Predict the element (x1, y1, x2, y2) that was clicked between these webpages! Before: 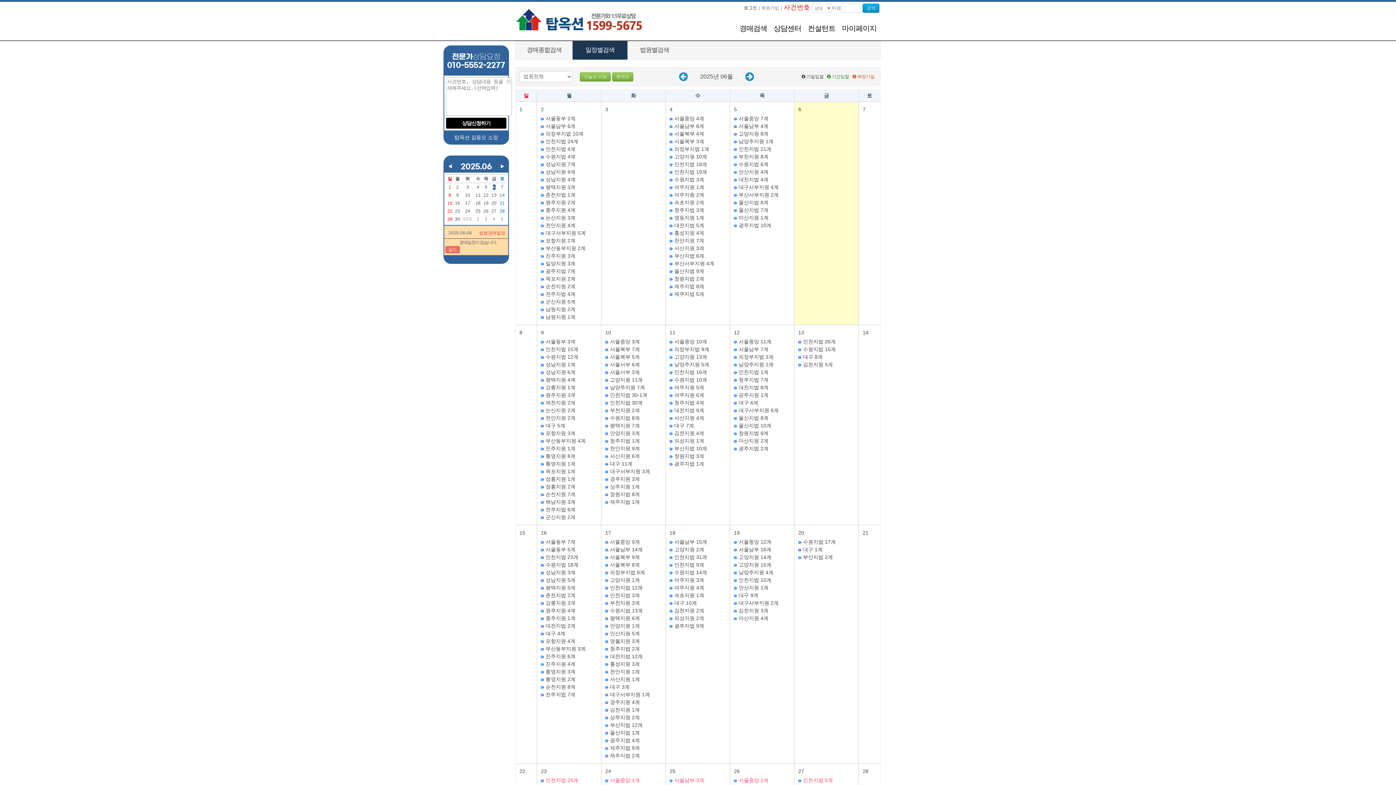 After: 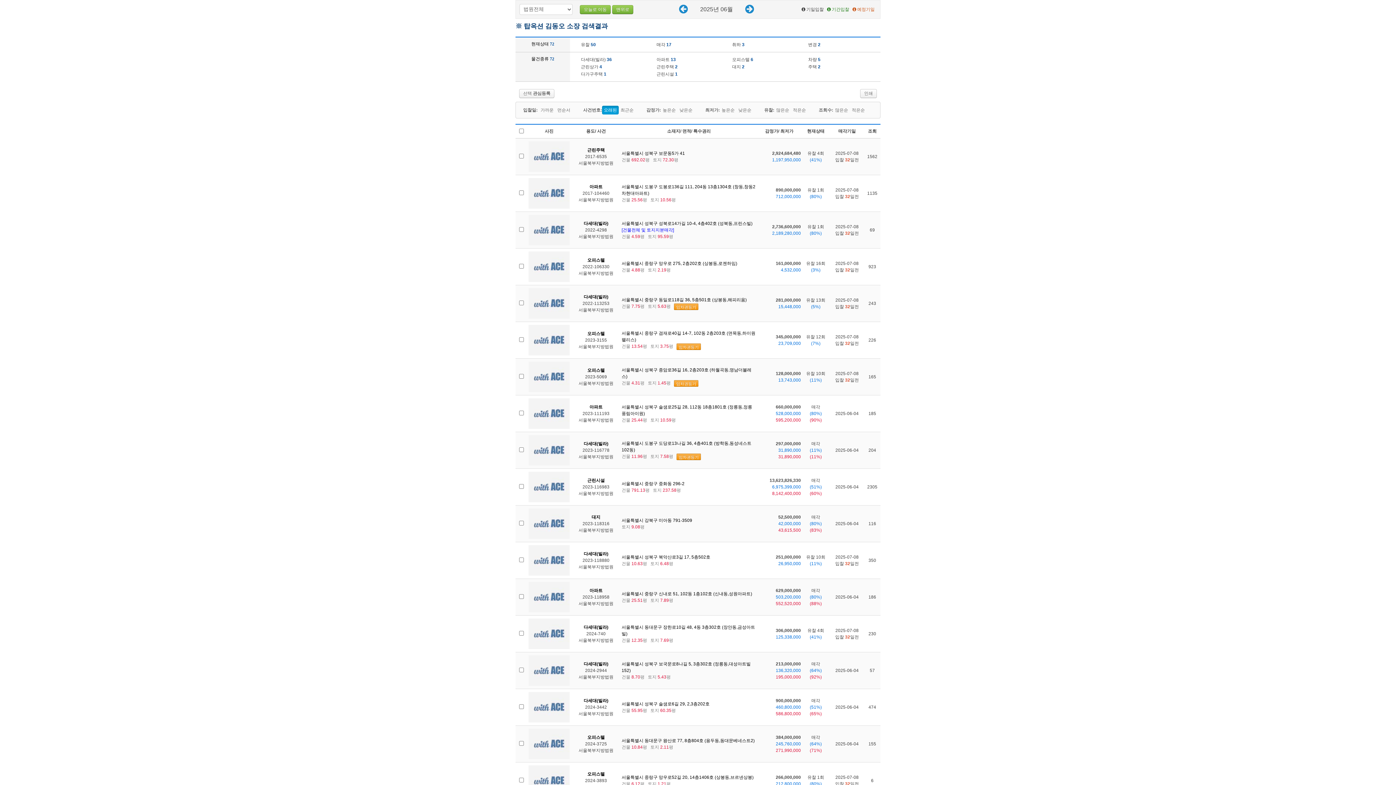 Action: label: 서울북부 3계 bbox: (674, 138, 704, 144)